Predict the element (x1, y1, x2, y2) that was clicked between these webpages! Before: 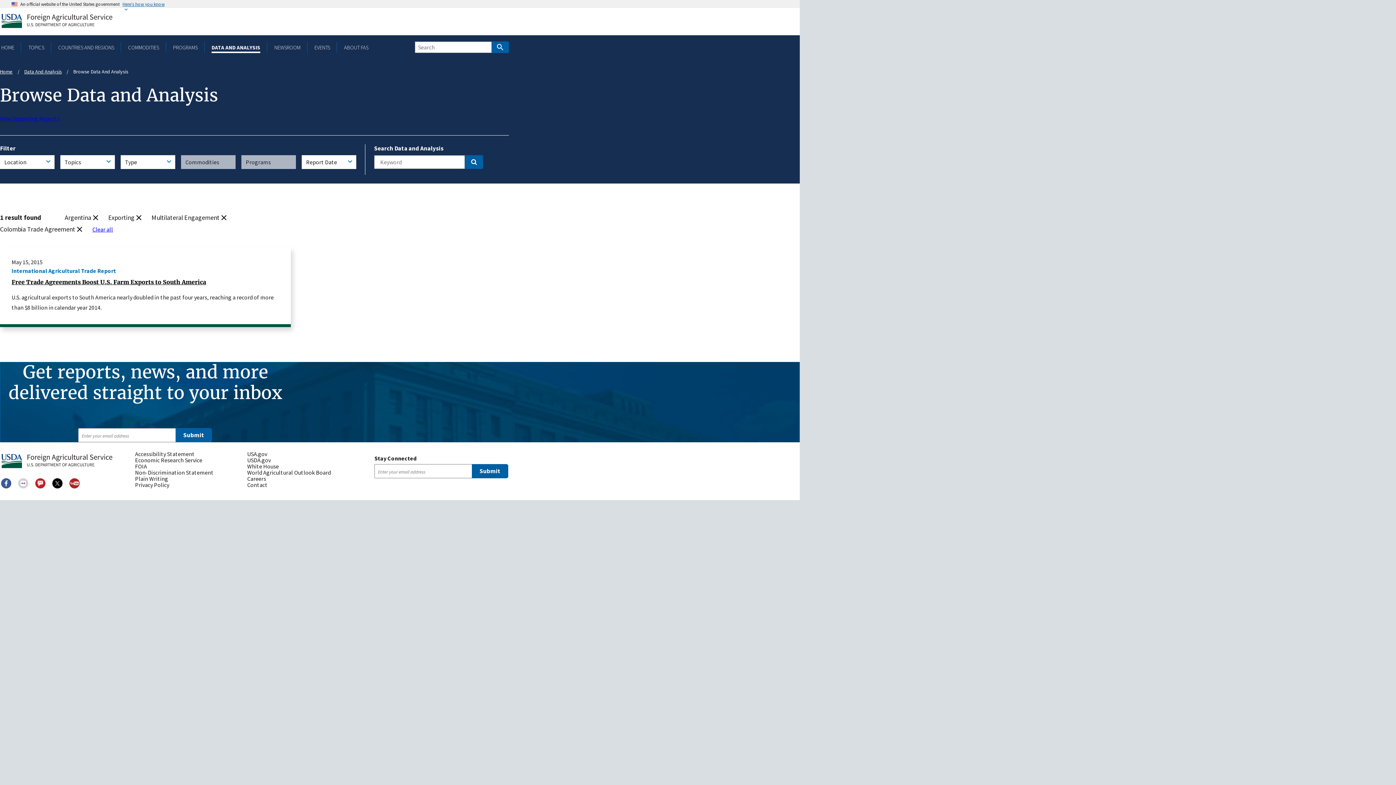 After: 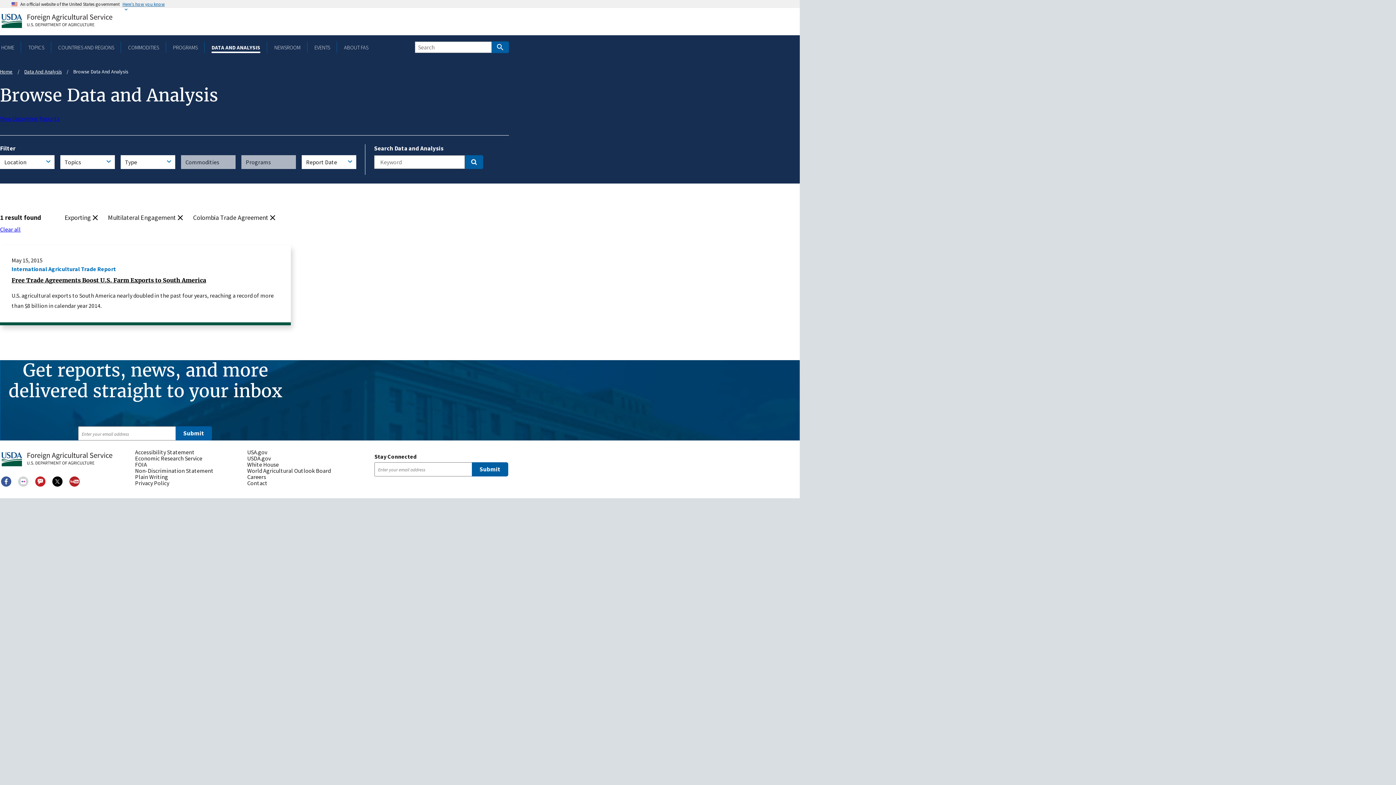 Action: label: (-)
Argentina bbox: (64, 212, 99, 222)